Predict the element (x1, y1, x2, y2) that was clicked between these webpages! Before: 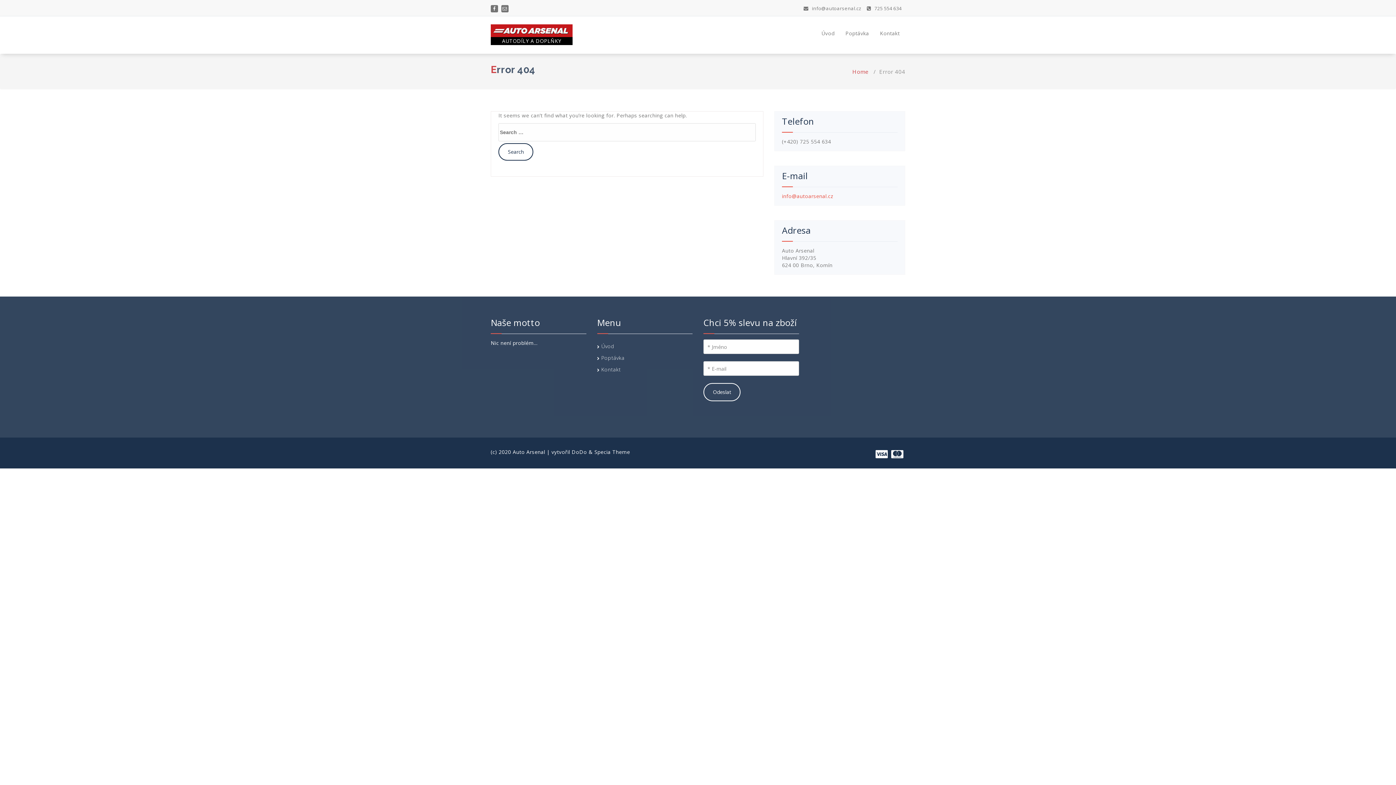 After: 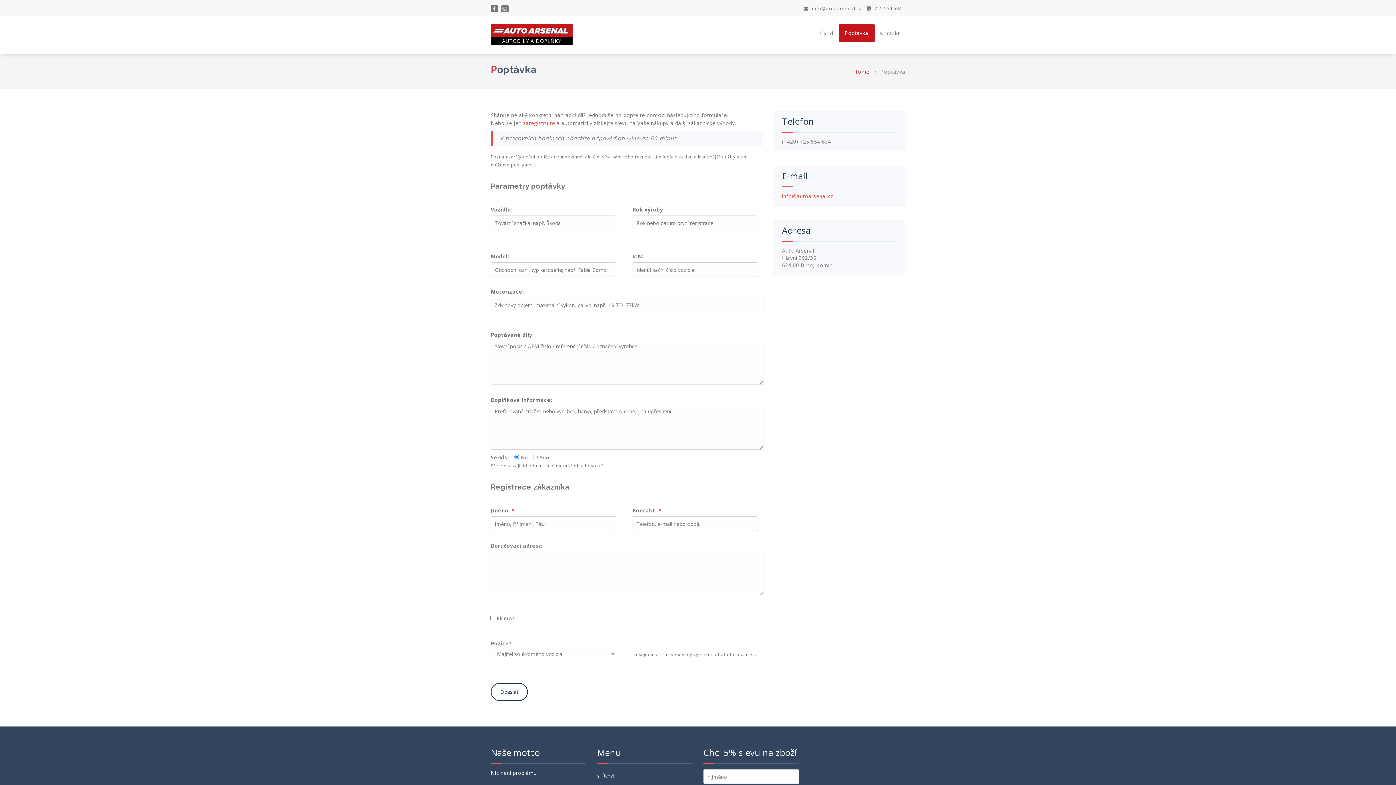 Action: label: Poptávka bbox: (840, 24, 874, 42)